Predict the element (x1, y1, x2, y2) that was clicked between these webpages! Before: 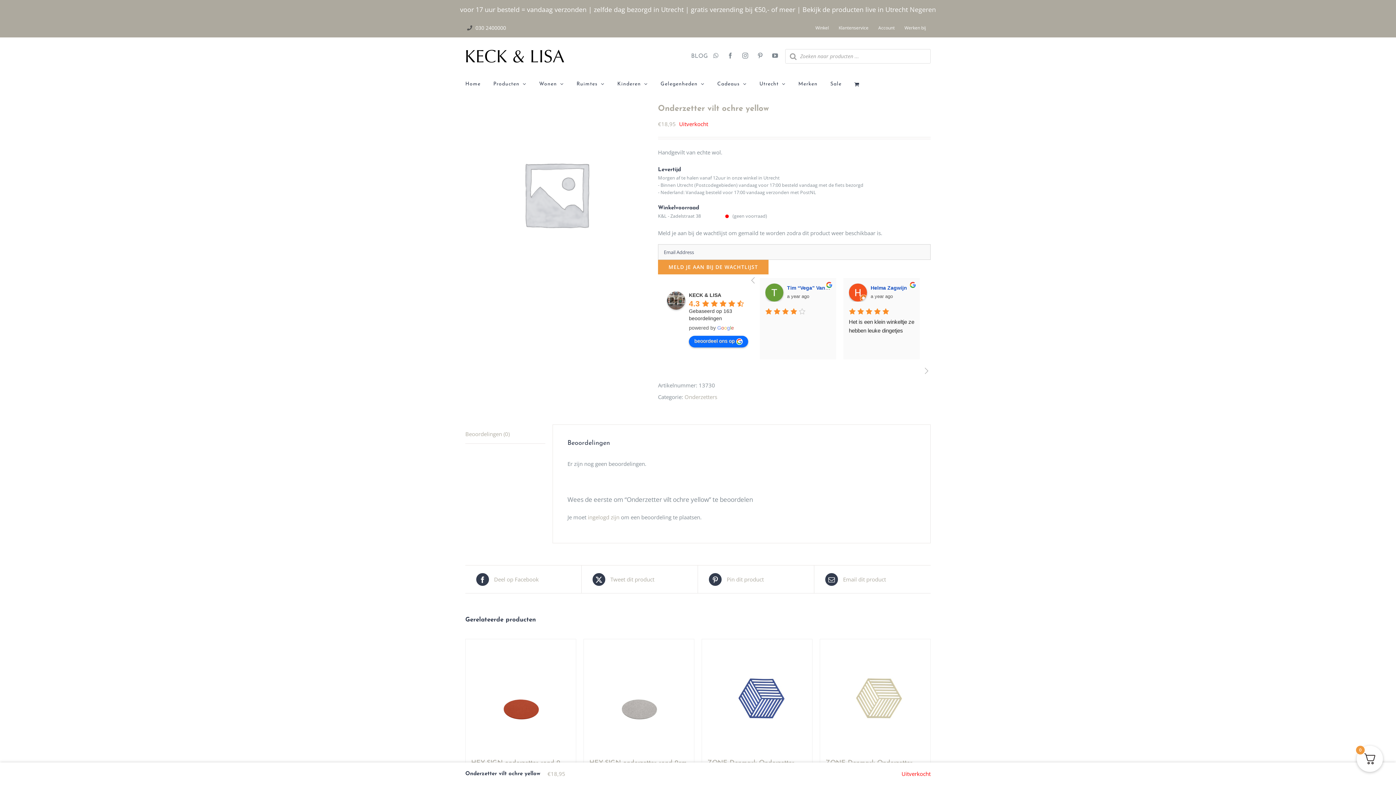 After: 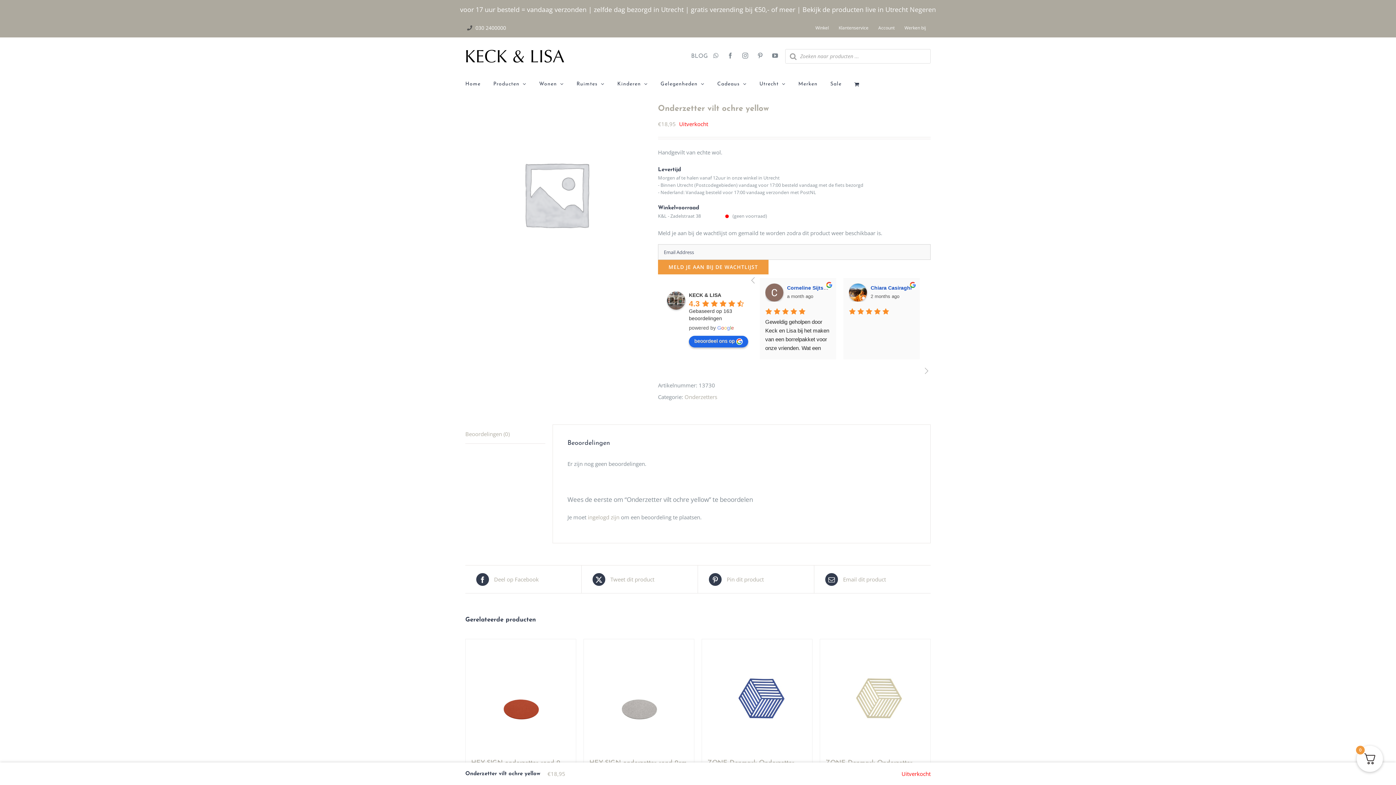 Action: bbox: (689, 336, 748, 347) label: Write a review